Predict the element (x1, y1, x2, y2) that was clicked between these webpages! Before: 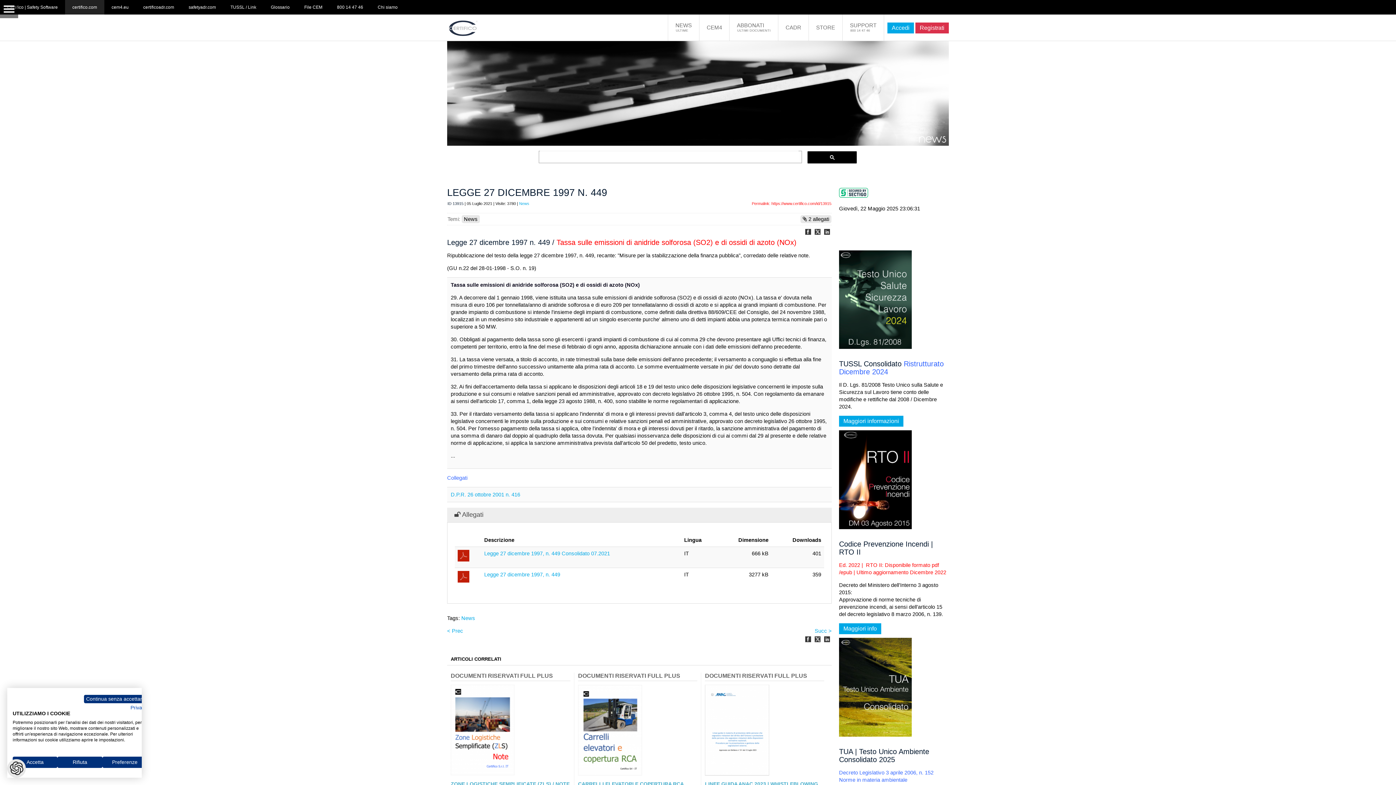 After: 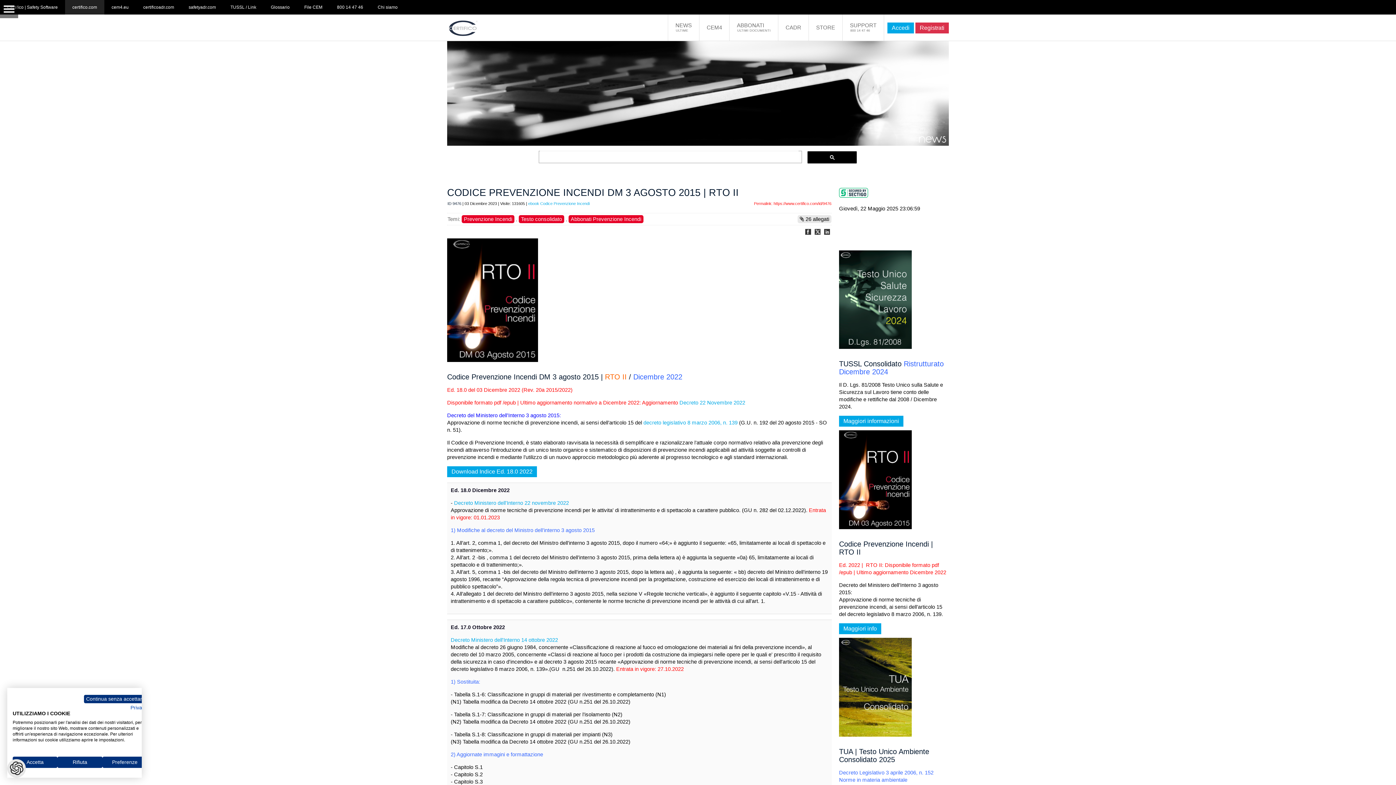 Action: bbox: (839, 524, 912, 530)